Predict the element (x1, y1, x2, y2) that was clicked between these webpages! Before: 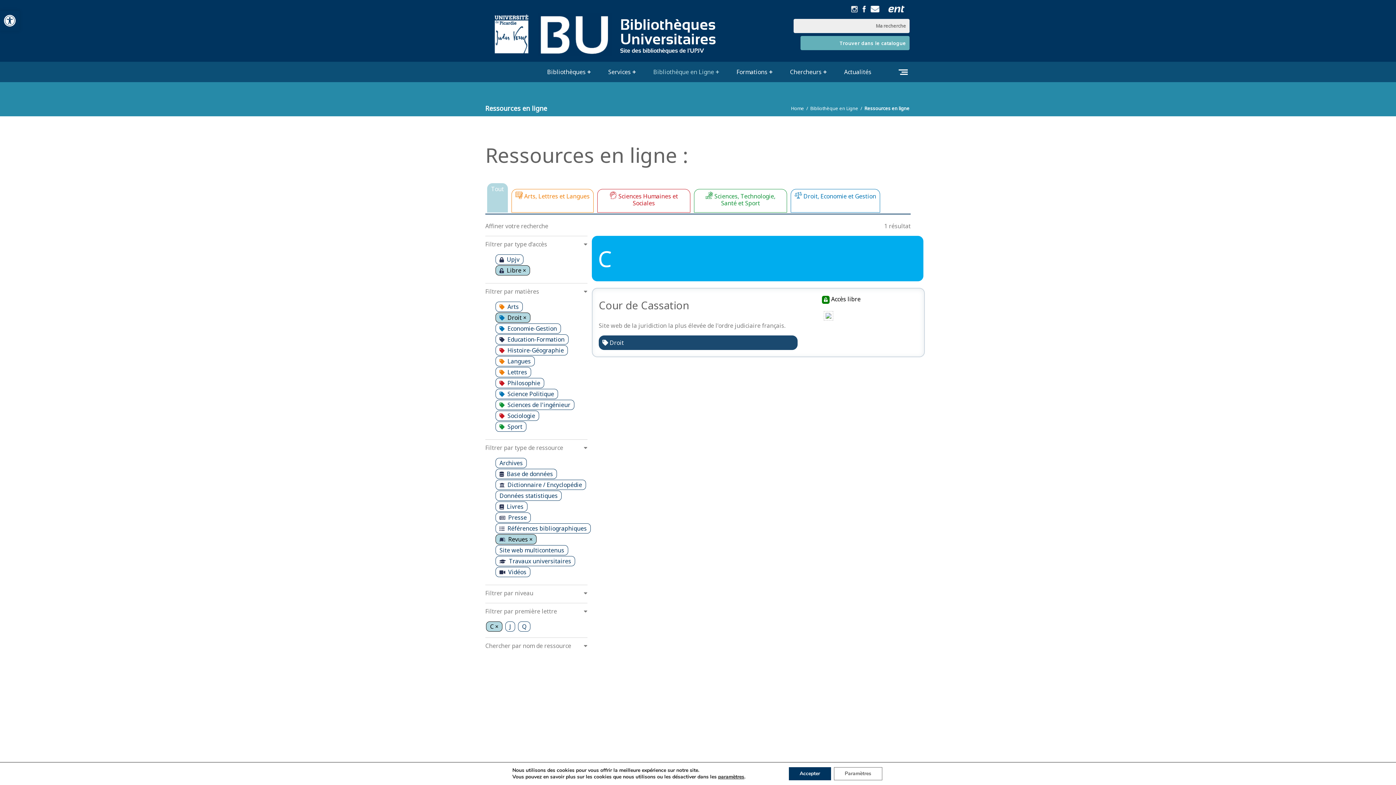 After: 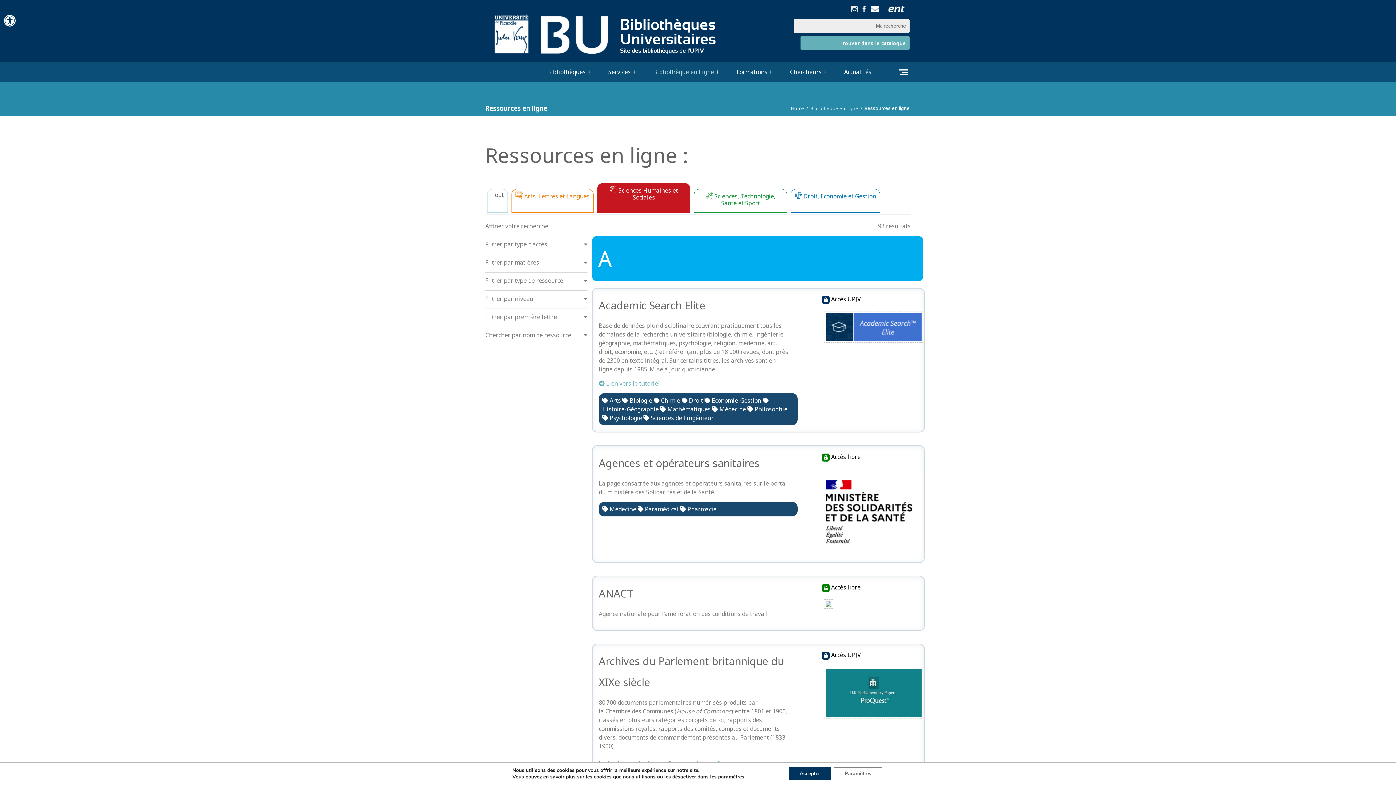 Action: label: Sciences Humaines et Sociales bbox: (597, 189, 690, 212)